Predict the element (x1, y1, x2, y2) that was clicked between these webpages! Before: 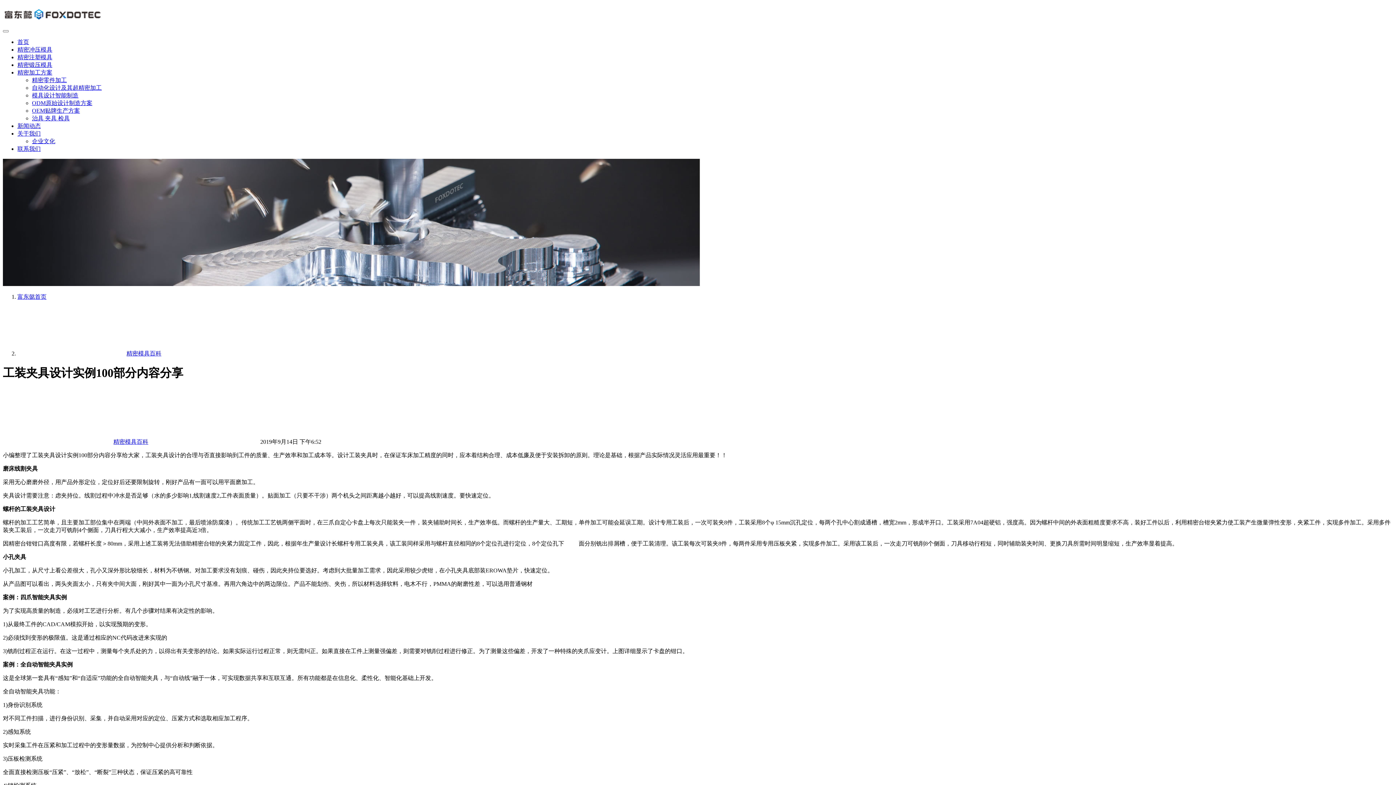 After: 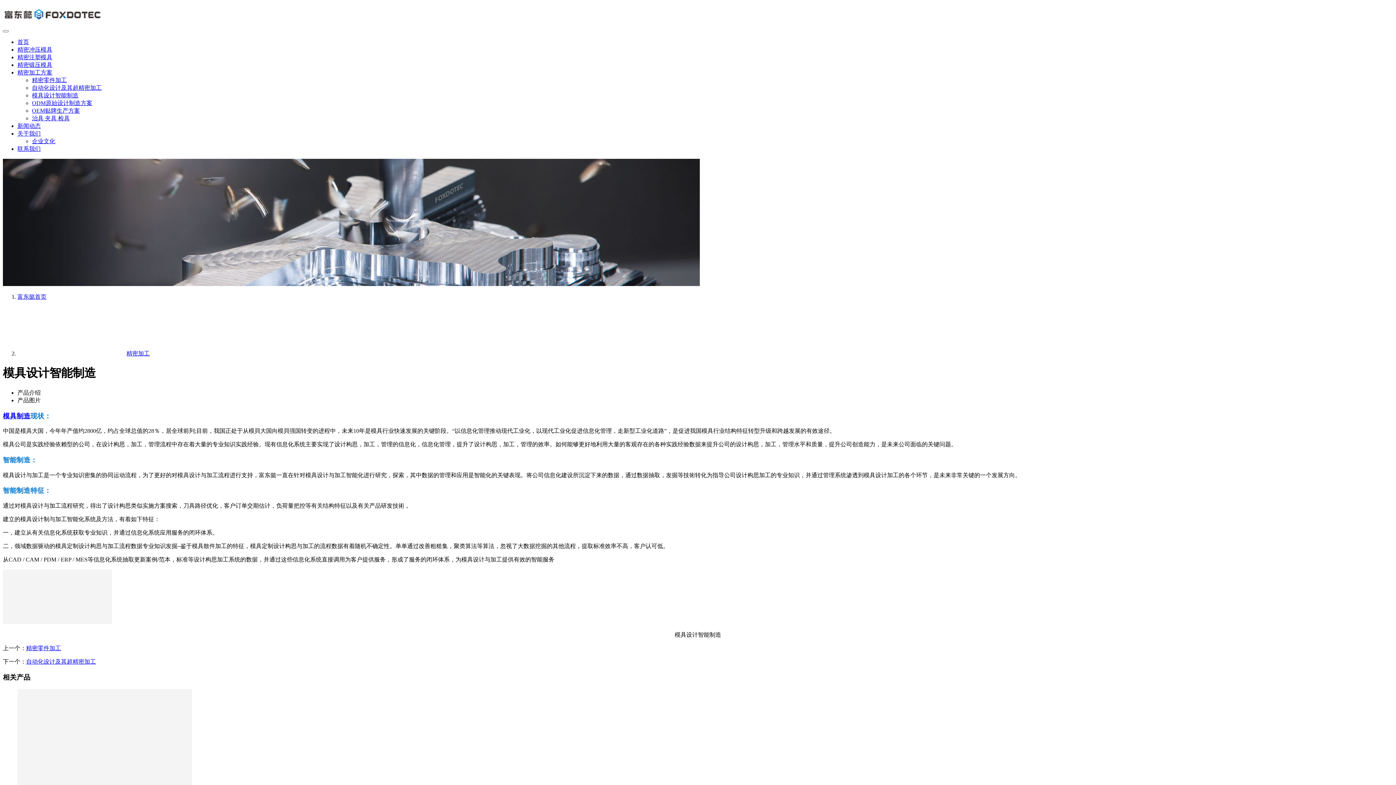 Action: label: 模具设计智能制造 bbox: (32, 92, 78, 98)